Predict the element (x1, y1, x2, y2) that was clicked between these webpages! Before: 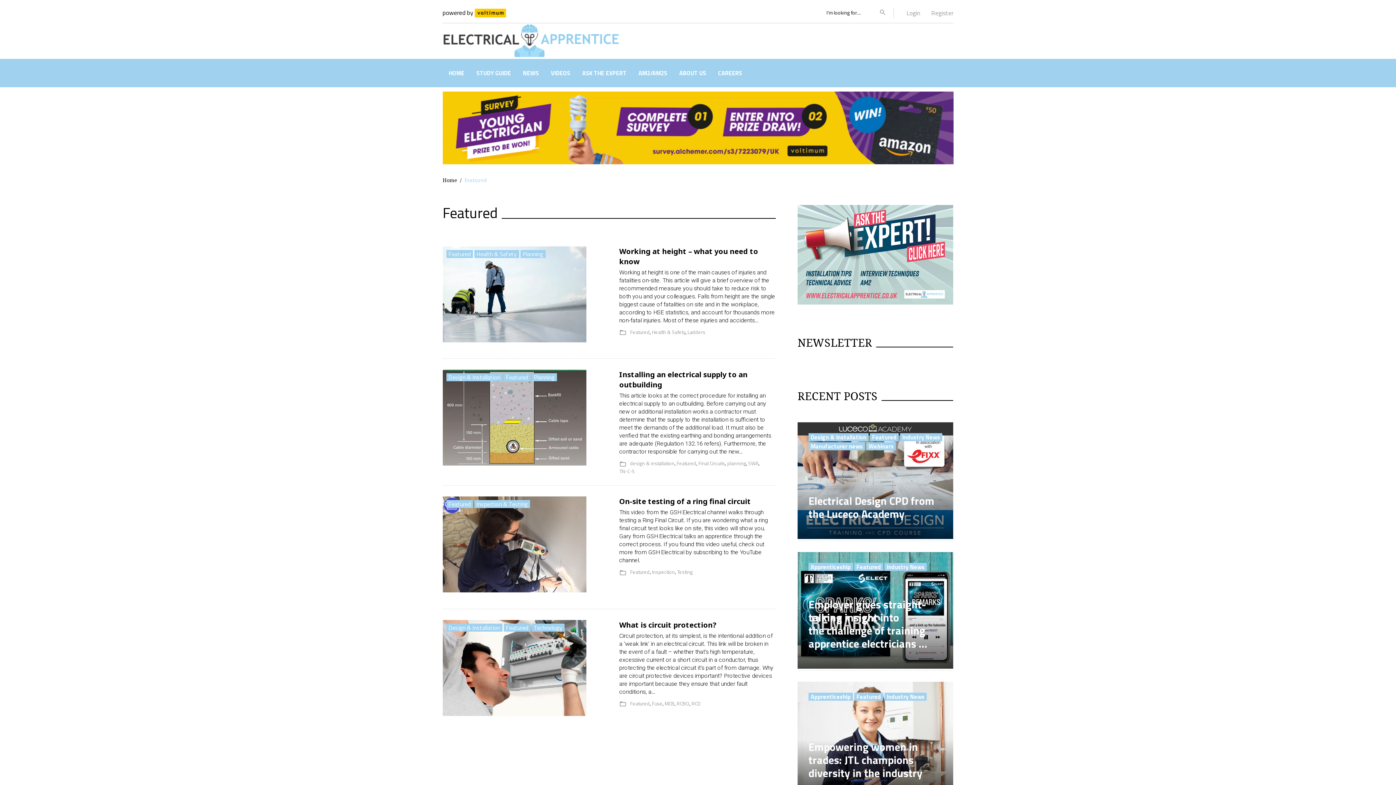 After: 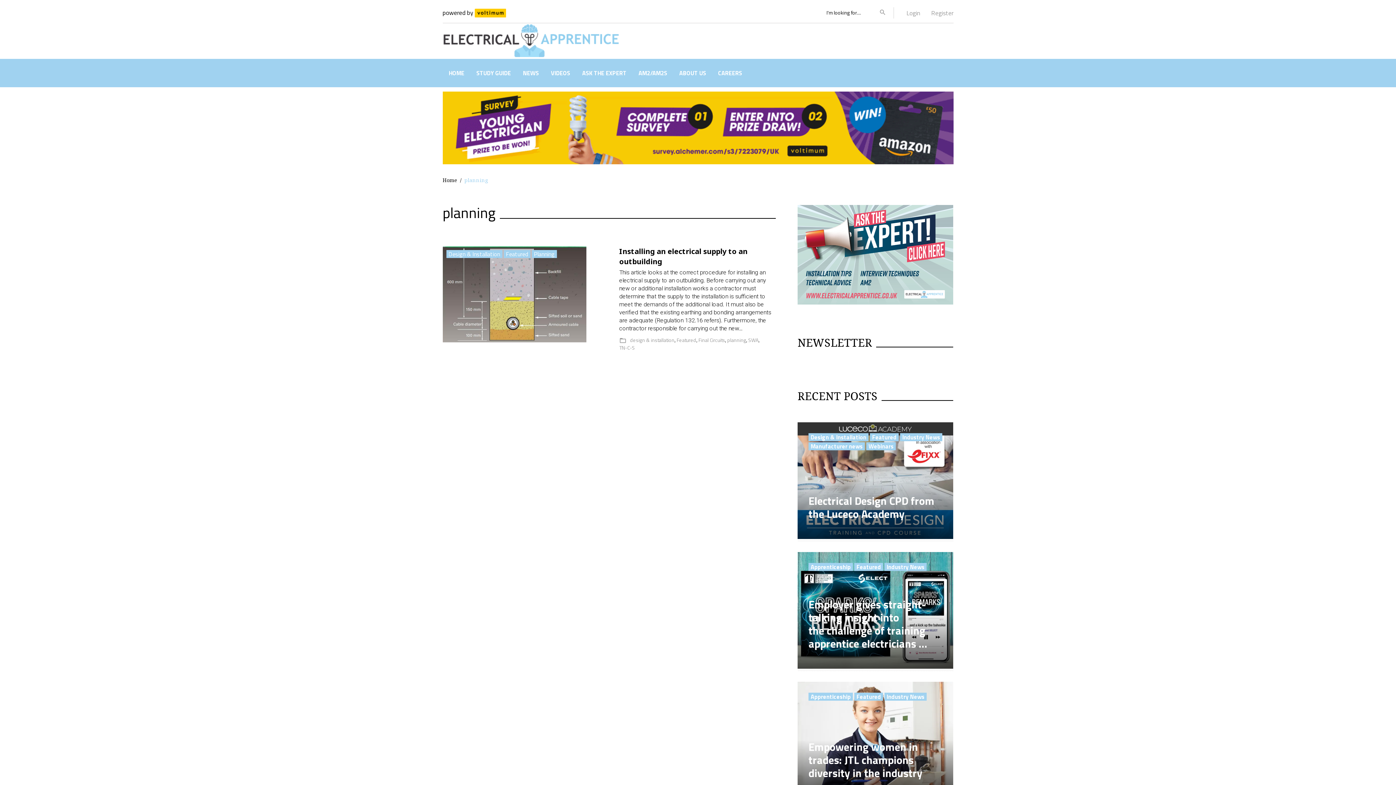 Action: label: planning bbox: (727, 459, 746, 467)